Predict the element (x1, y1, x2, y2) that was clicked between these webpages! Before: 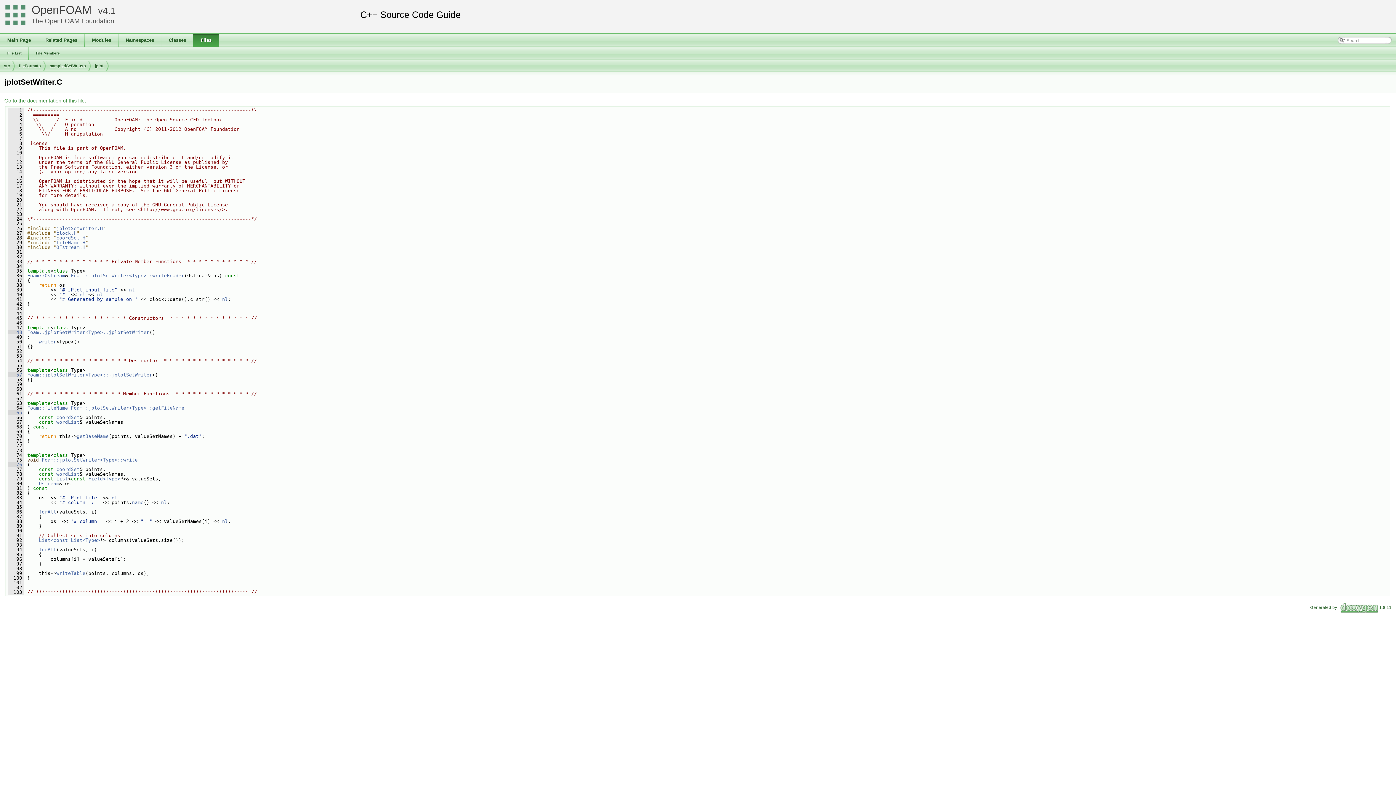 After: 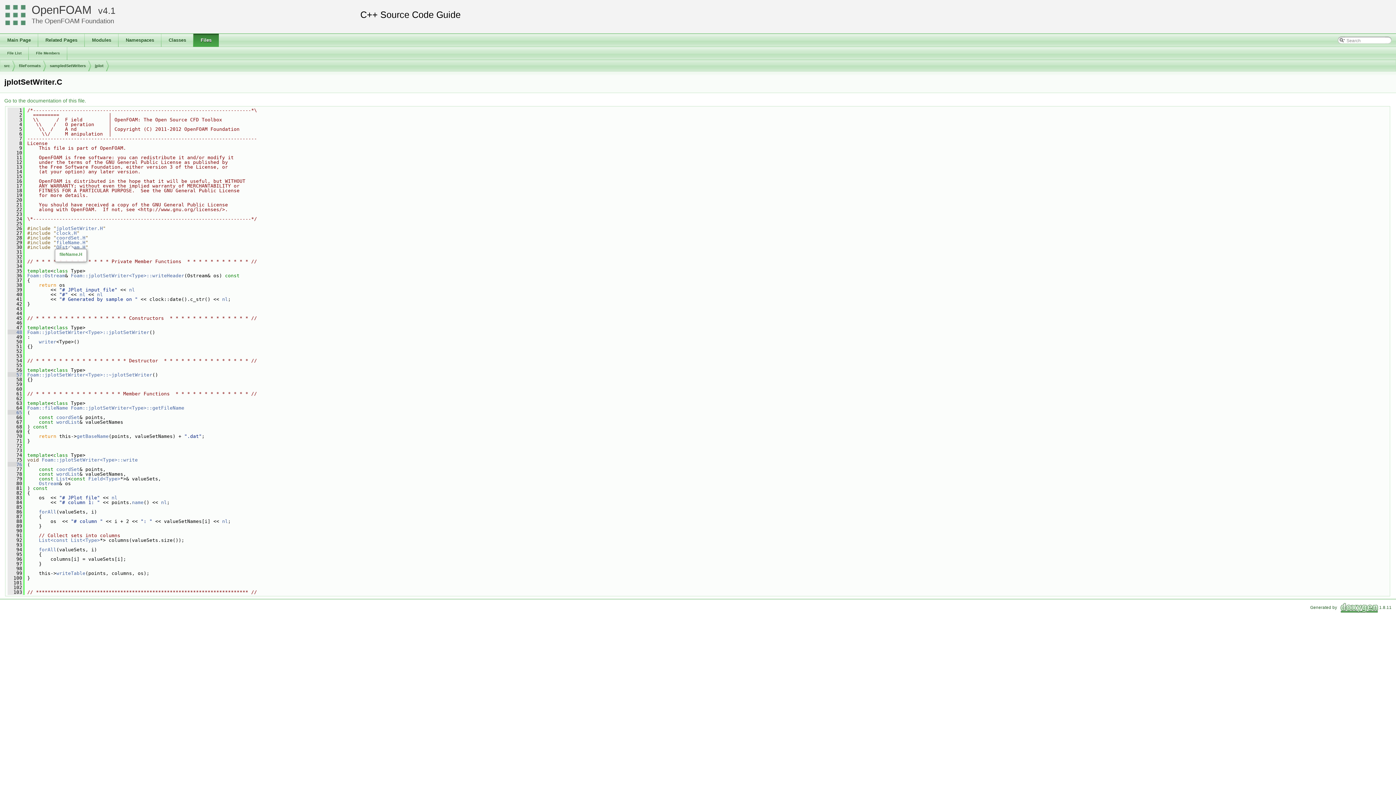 Action: label: fileName.H bbox: (56, 240, 85, 245)